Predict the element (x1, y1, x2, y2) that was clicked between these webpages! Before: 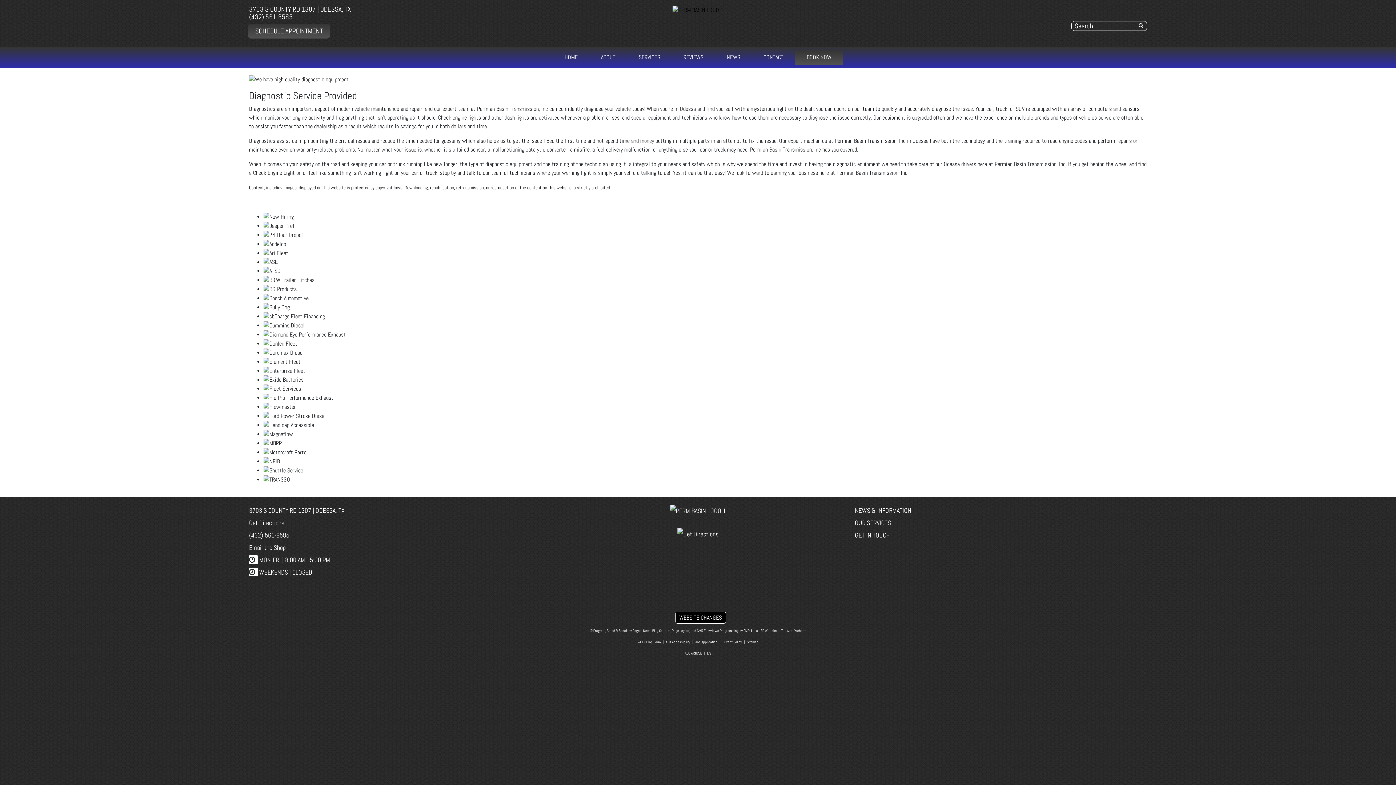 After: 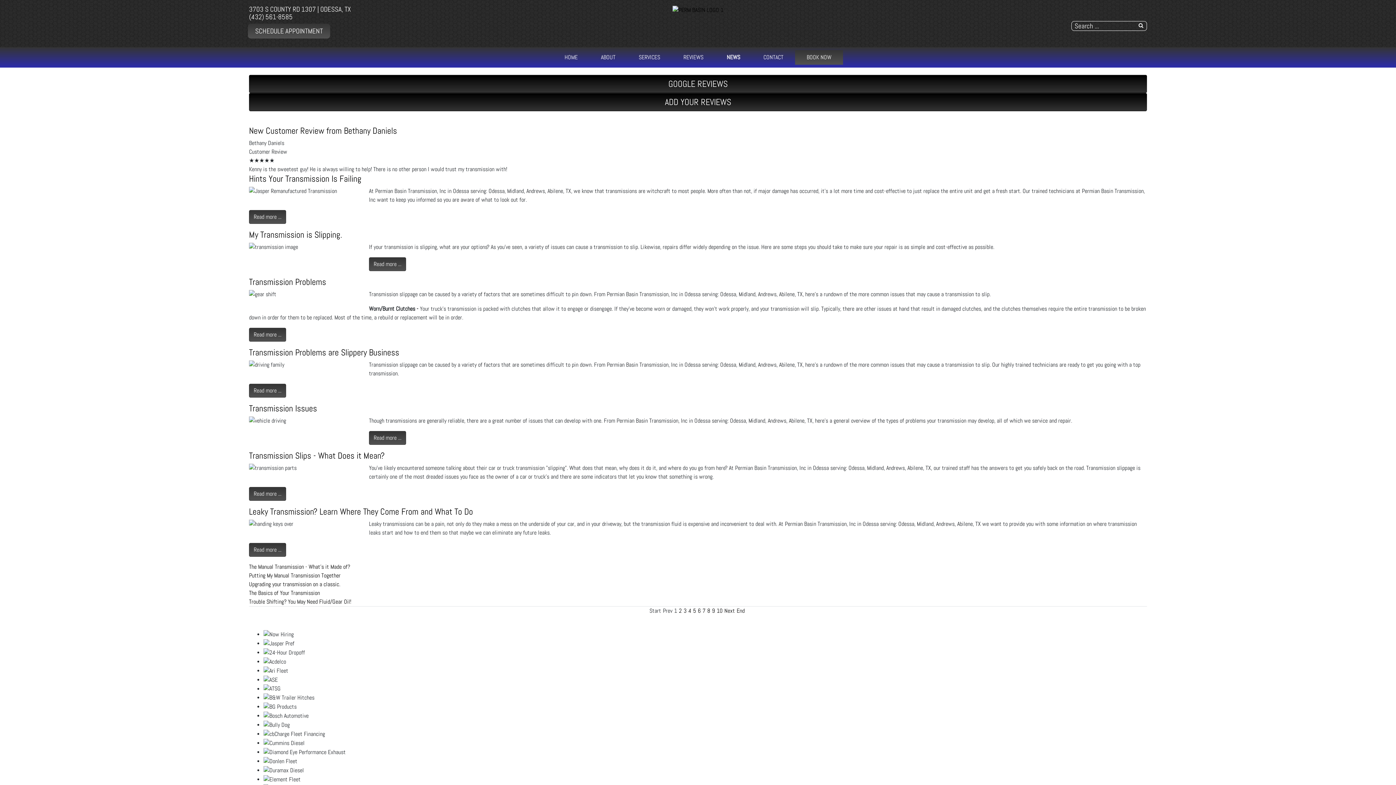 Action: bbox: (715, 50, 752, 64) label: NEWS